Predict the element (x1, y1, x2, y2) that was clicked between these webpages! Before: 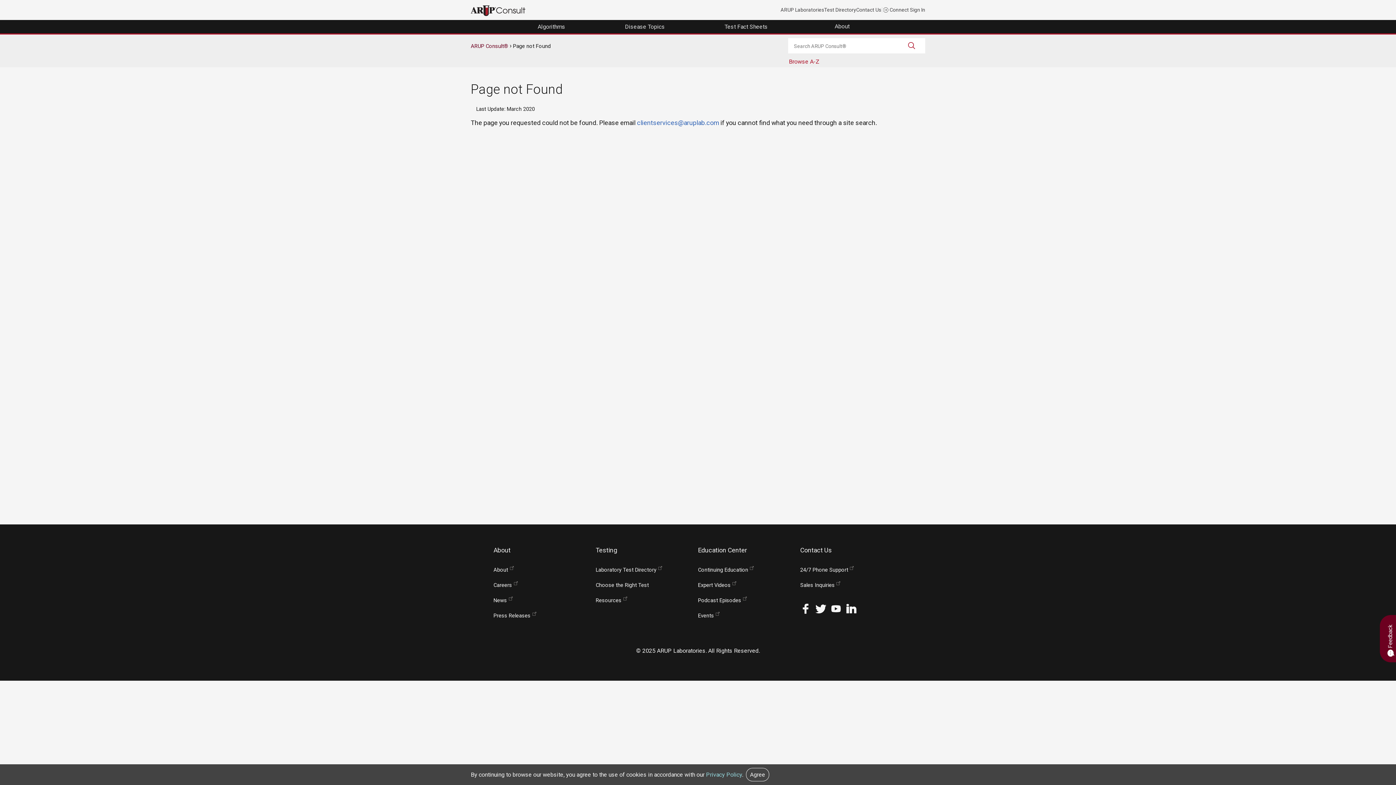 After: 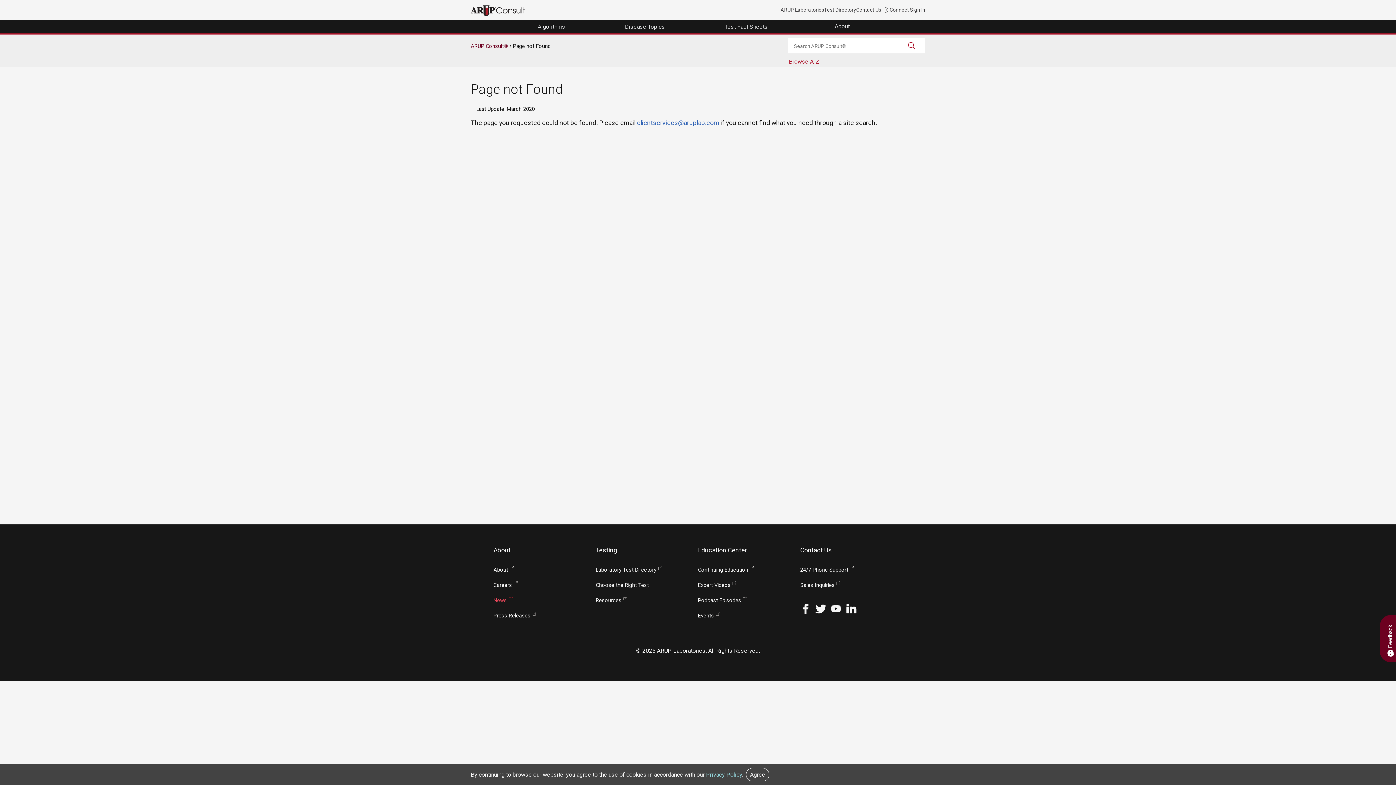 Action: label: News bbox: (493, 597, 510, 604)